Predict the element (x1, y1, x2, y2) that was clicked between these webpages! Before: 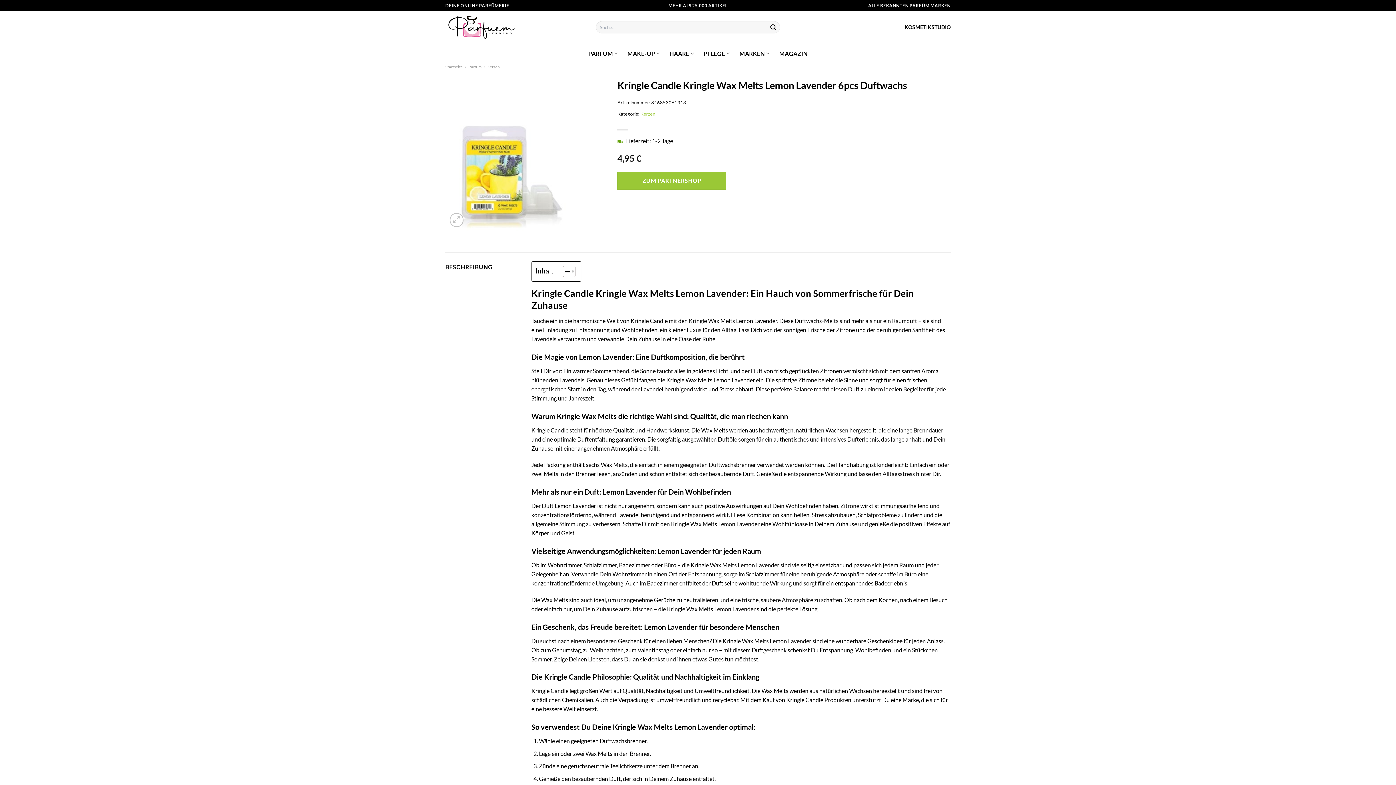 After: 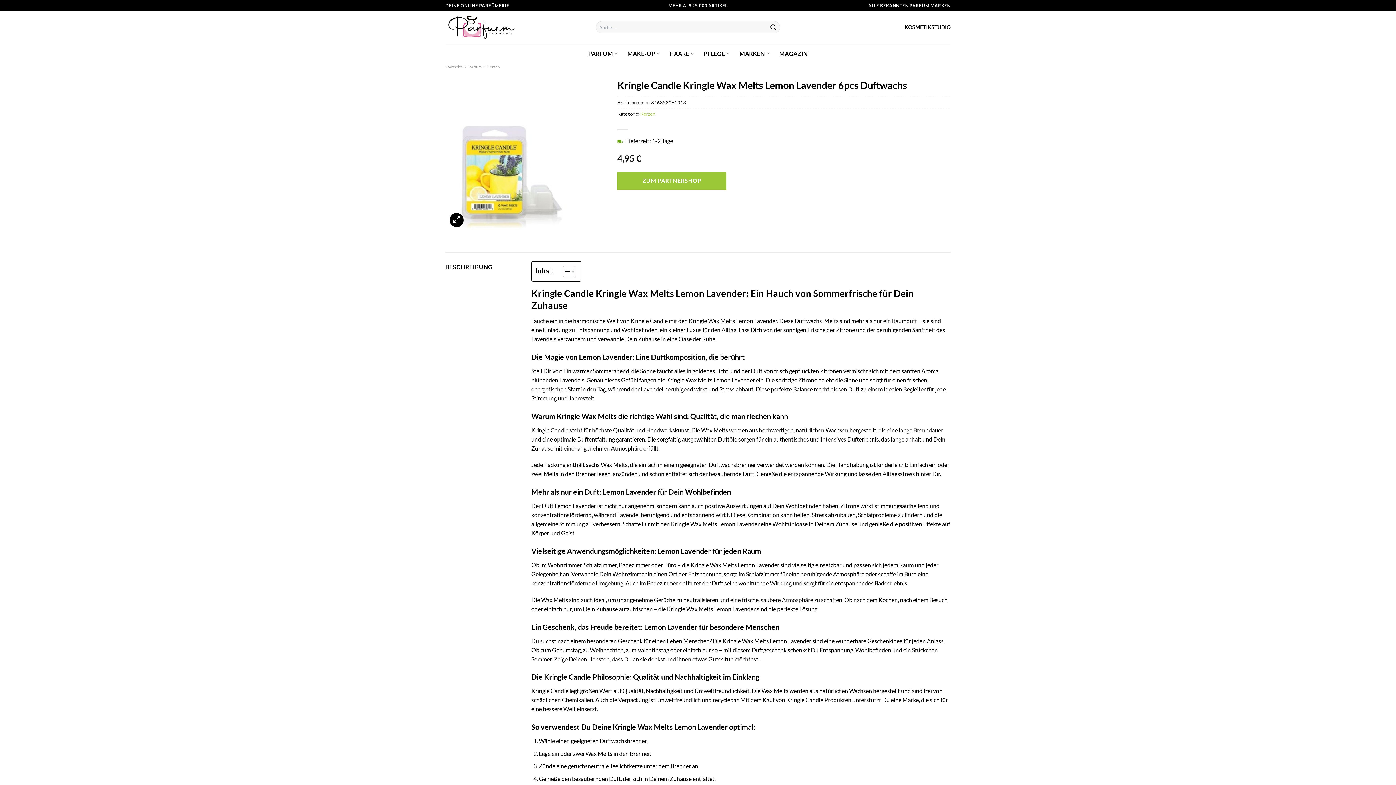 Action: bbox: (449, 213, 463, 227)